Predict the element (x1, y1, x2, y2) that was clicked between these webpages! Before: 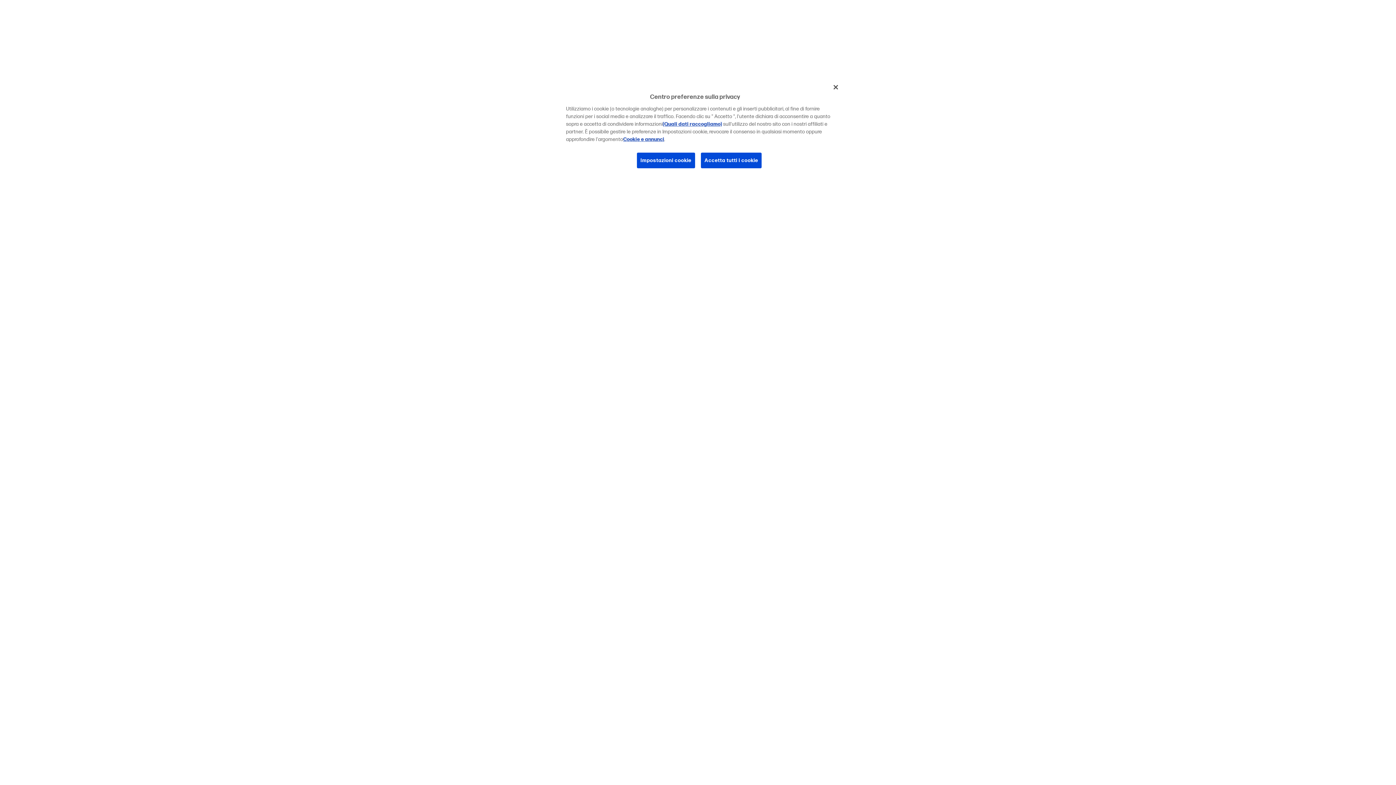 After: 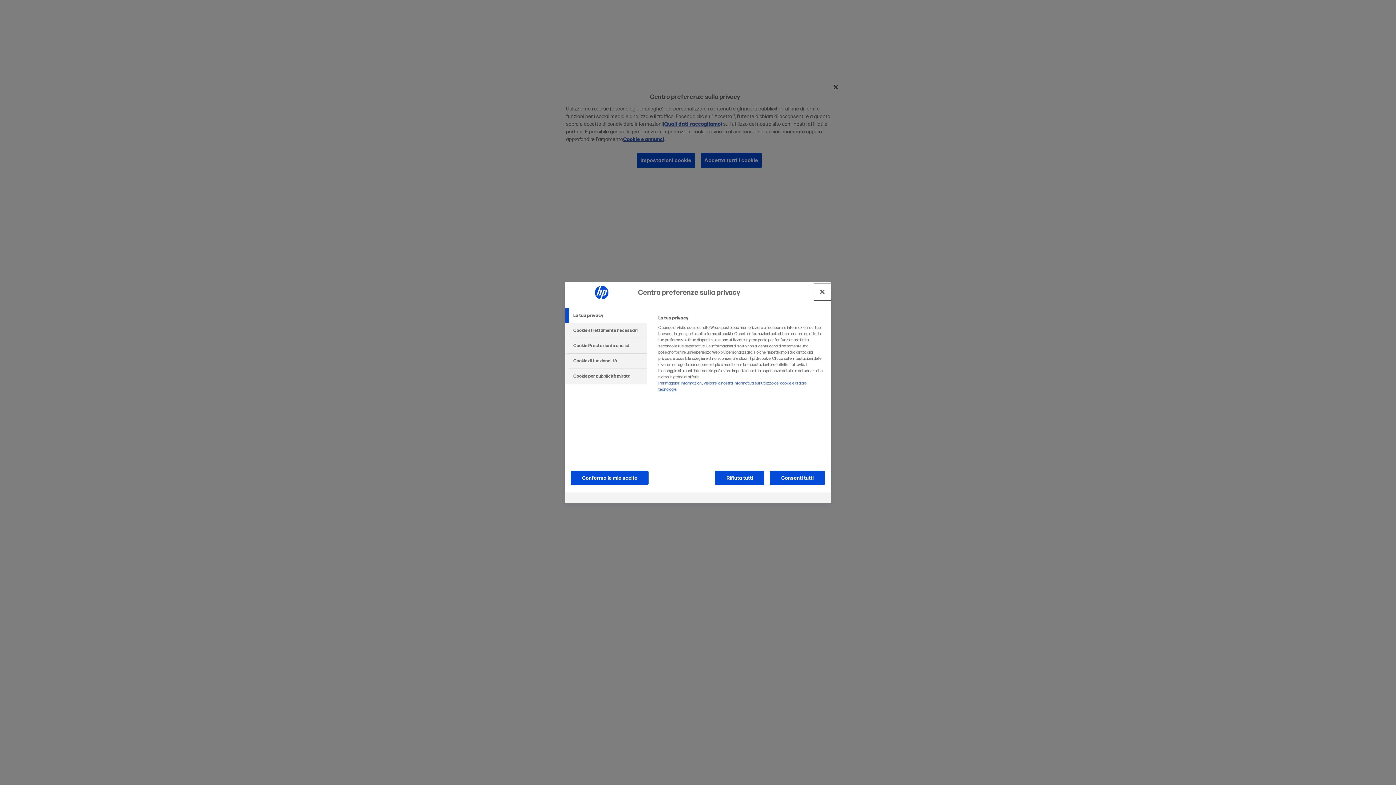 Action: bbox: (636, 152, 695, 168) label: Impostazioni cookie